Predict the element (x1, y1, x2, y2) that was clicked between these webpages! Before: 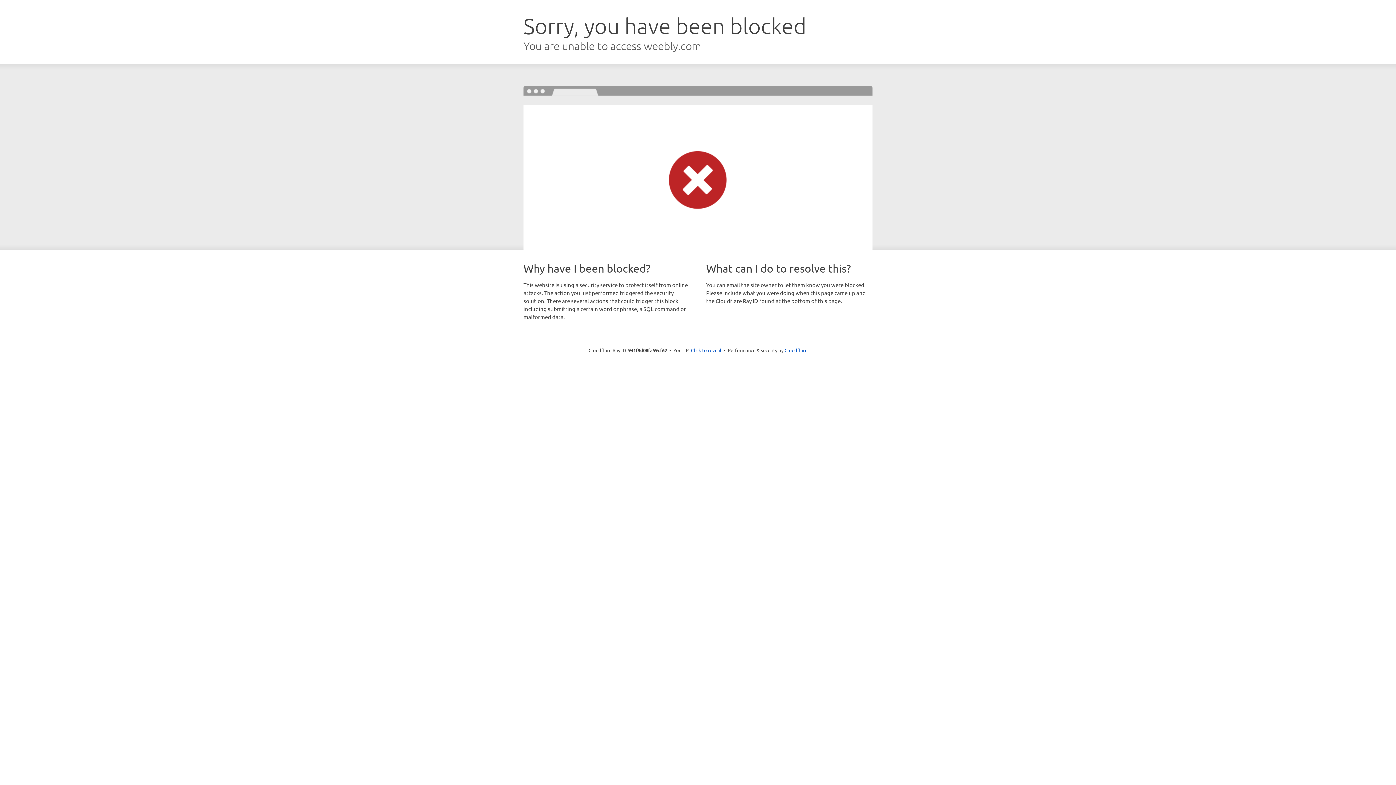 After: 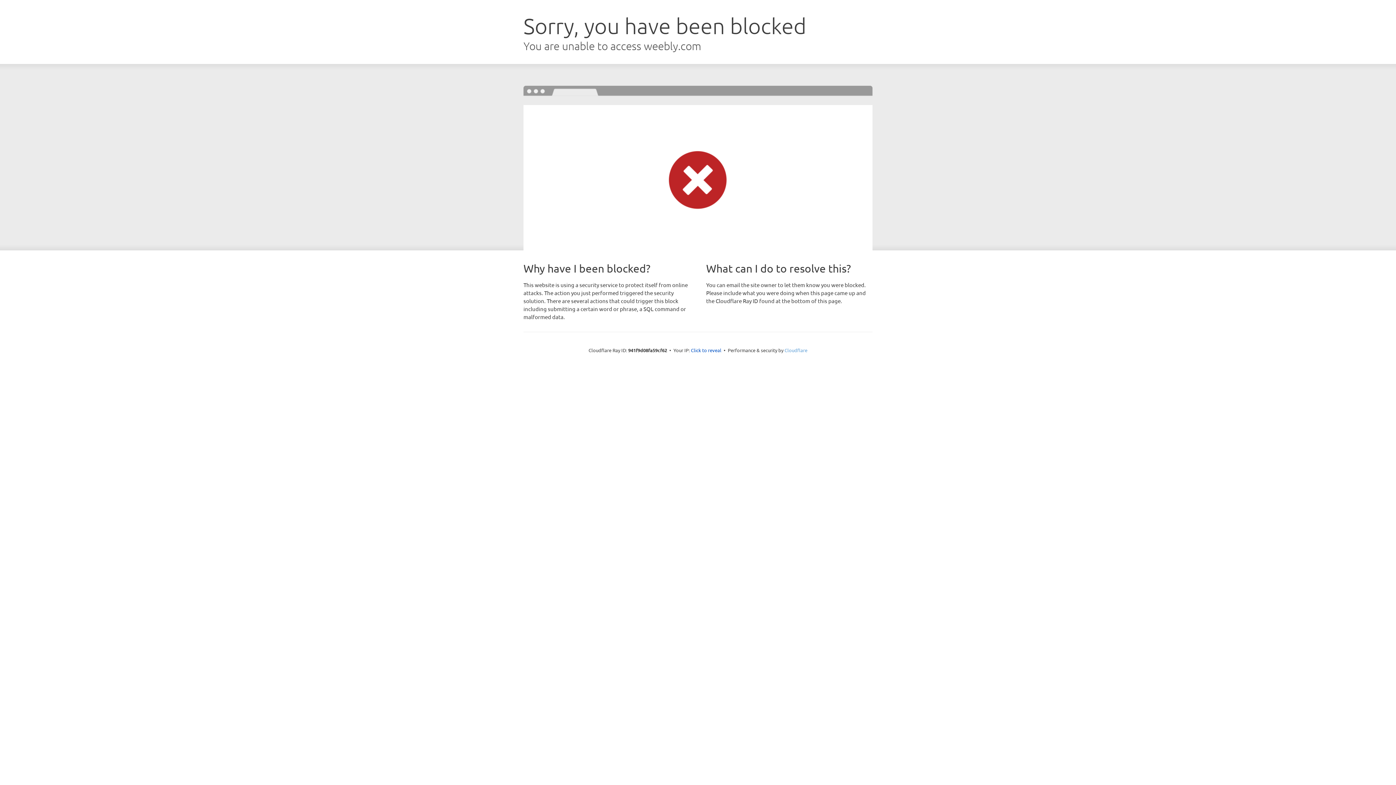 Action: bbox: (784, 347, 807, 353) label: Cloudflare